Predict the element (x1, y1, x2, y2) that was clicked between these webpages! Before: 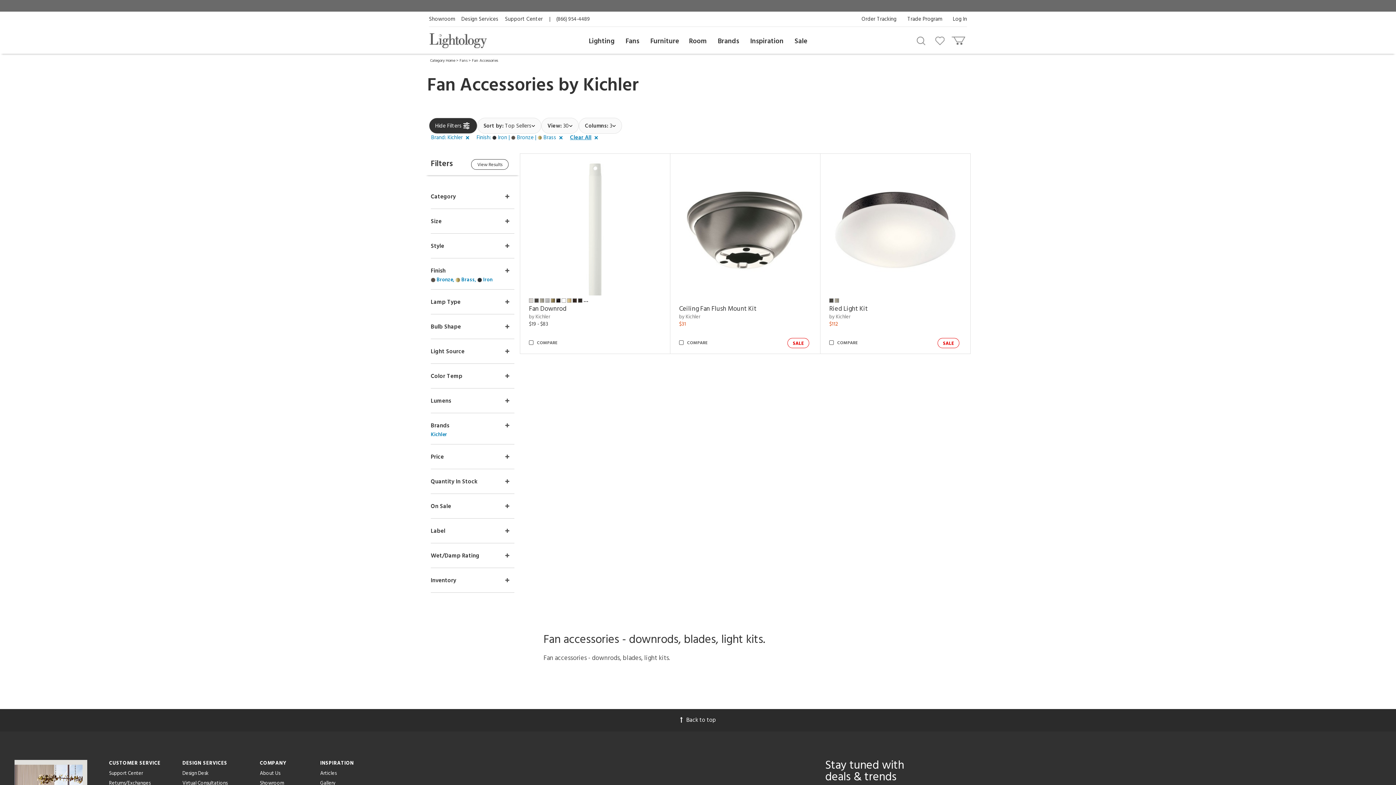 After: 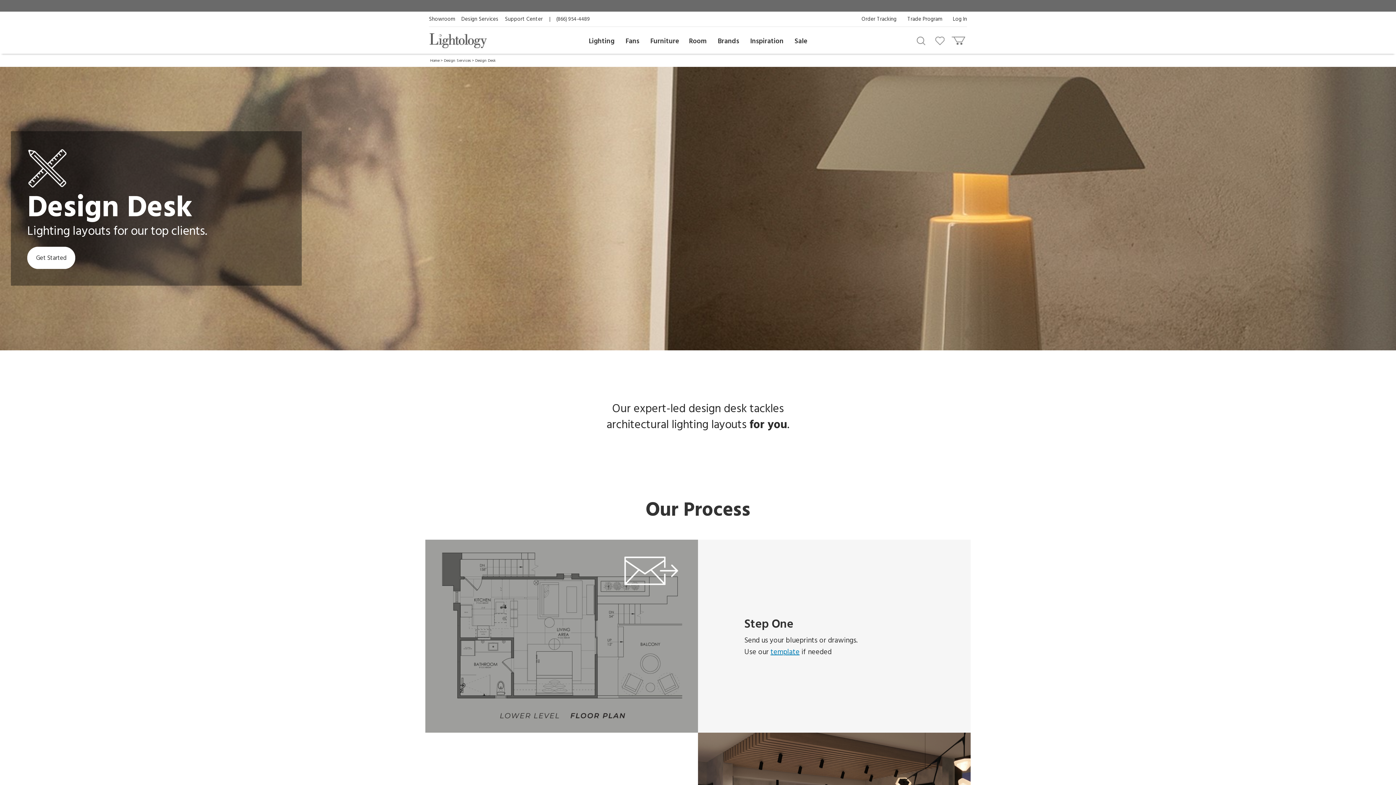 Action: label: Design Desk bbox: (182, 769, 208, 778)